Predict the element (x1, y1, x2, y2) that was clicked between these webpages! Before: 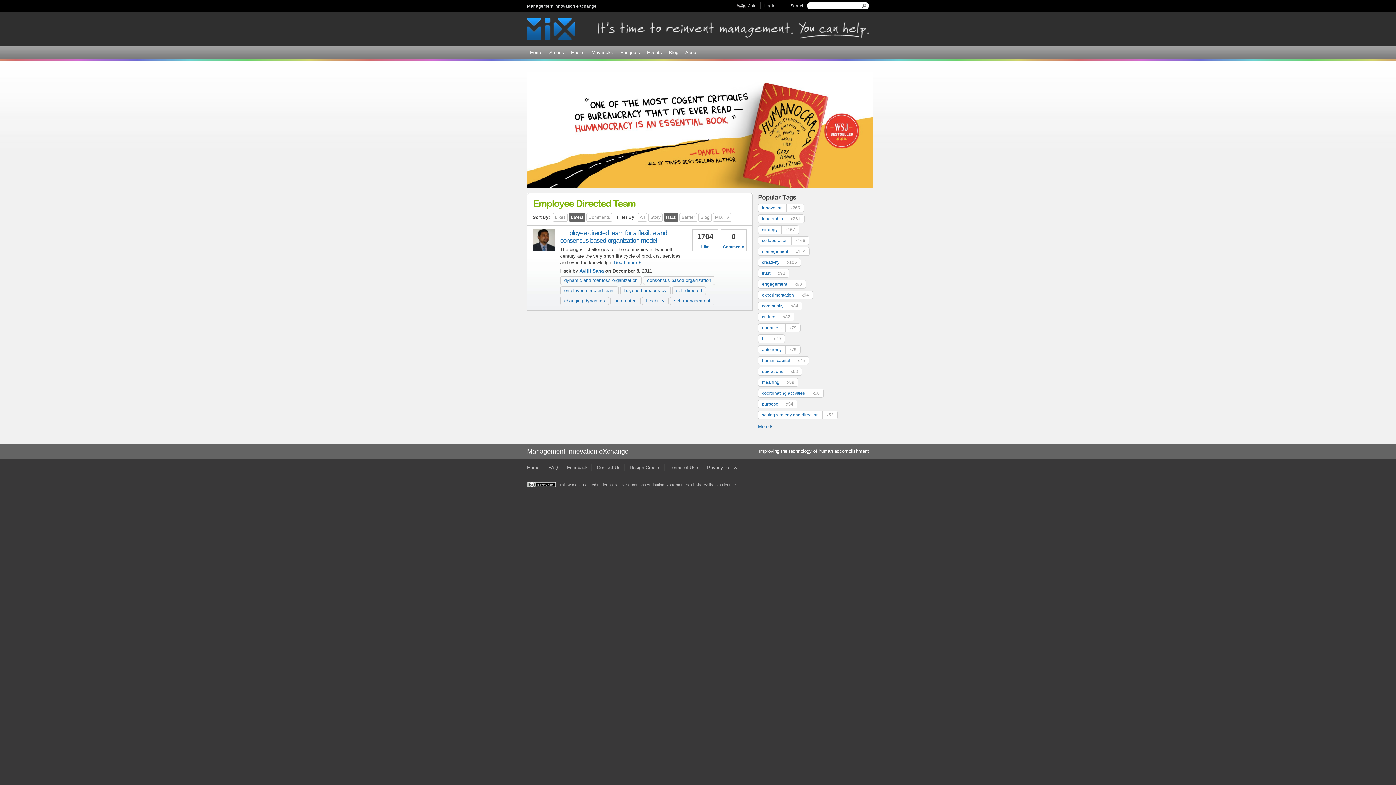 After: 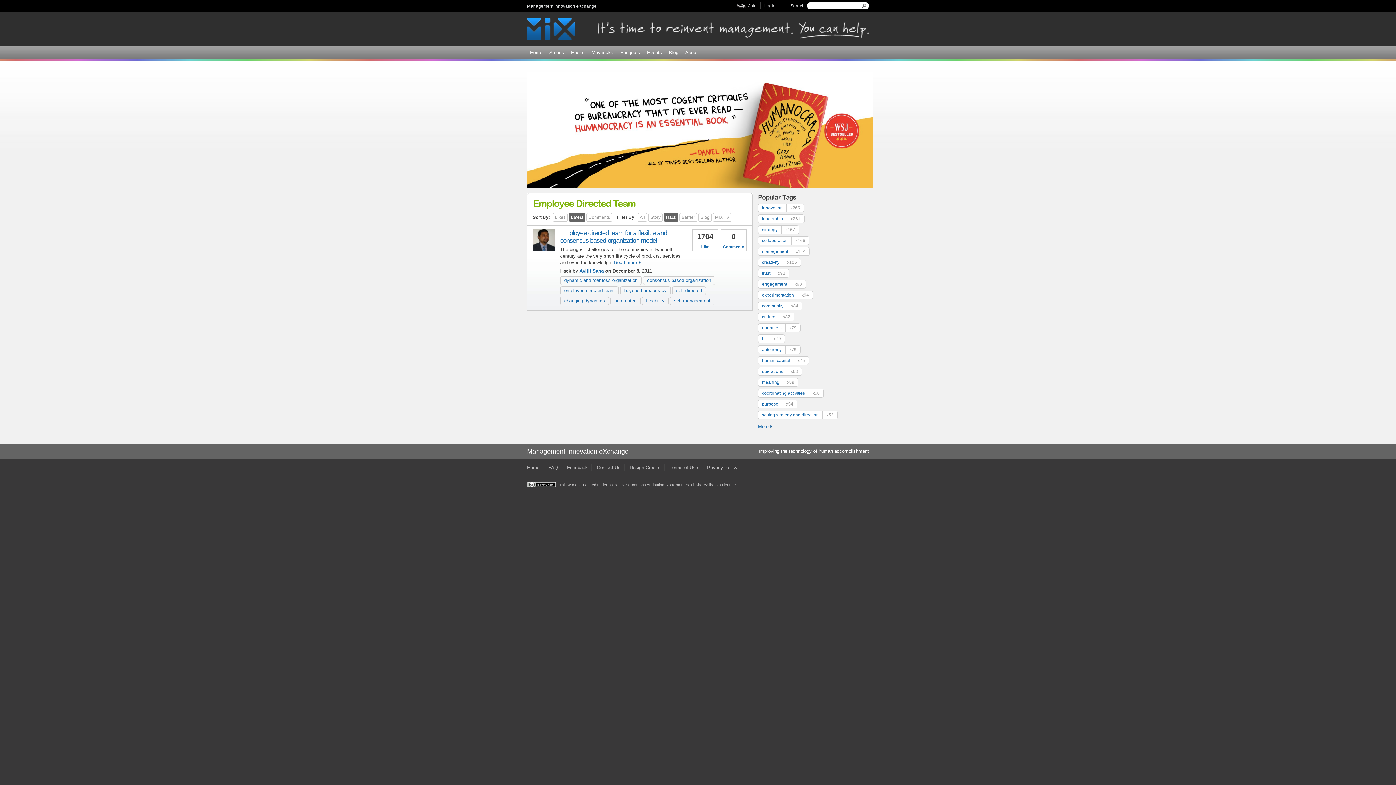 Action: label: Management Innovation eXchange bbox: (527, 447, 628, 455)